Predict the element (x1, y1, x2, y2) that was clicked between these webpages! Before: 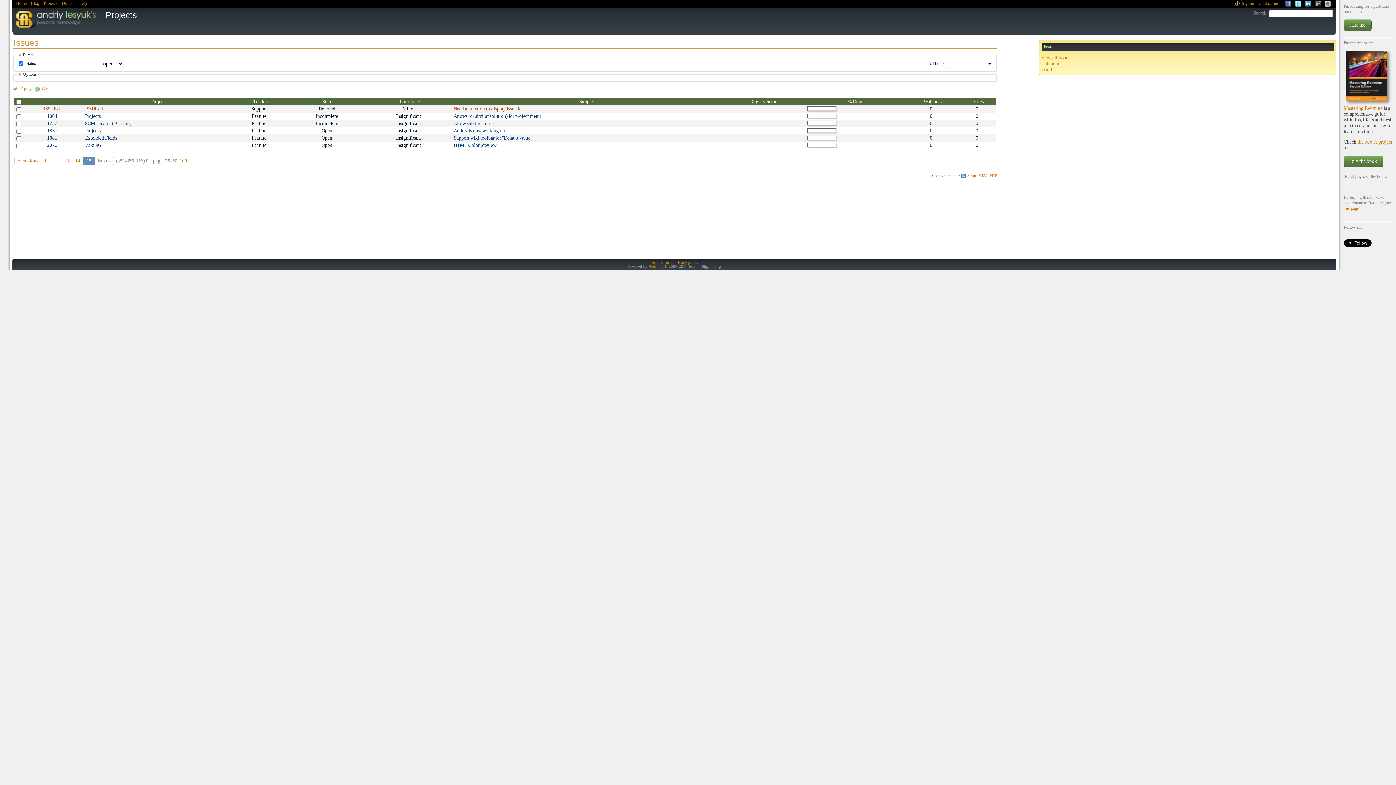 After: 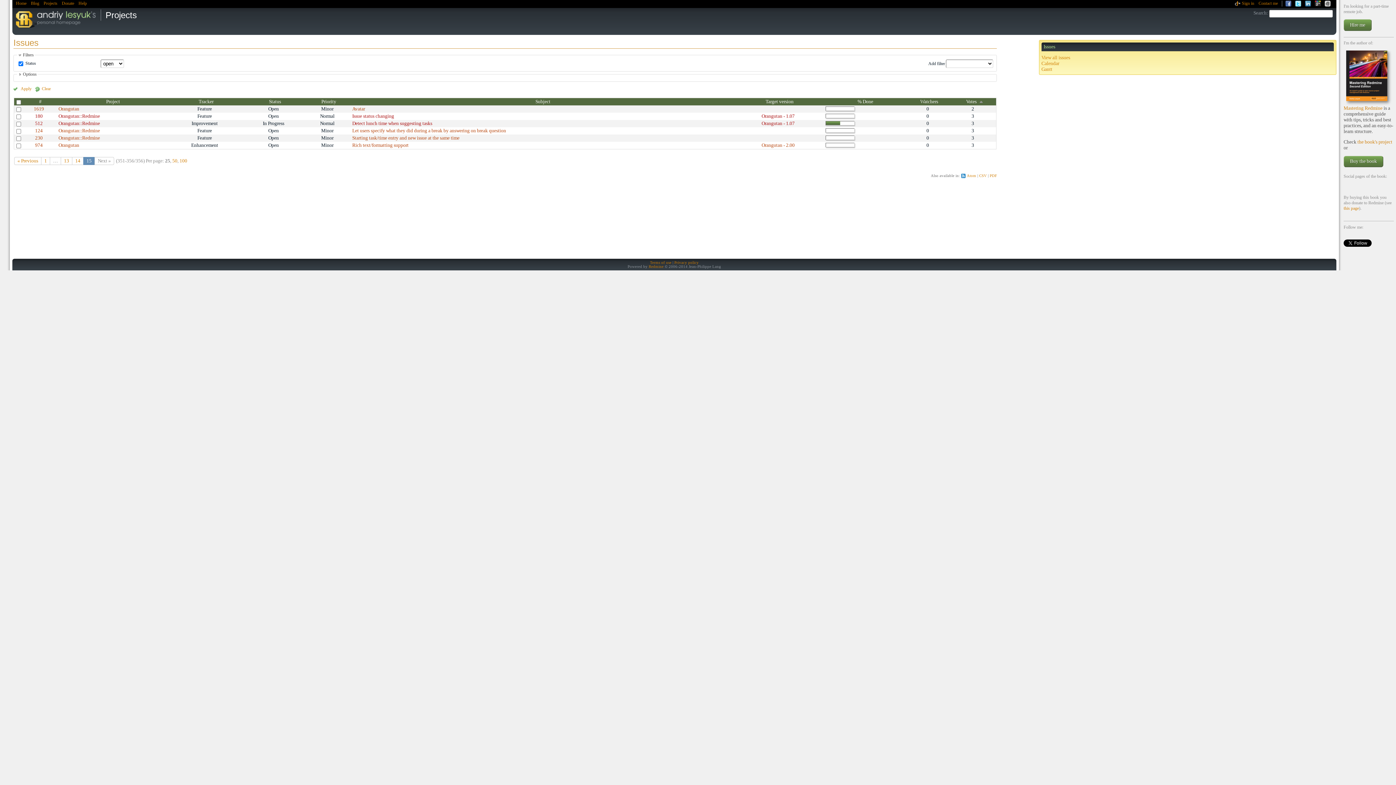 Action: bbox: (973, 99, 984, 104) label: Votes